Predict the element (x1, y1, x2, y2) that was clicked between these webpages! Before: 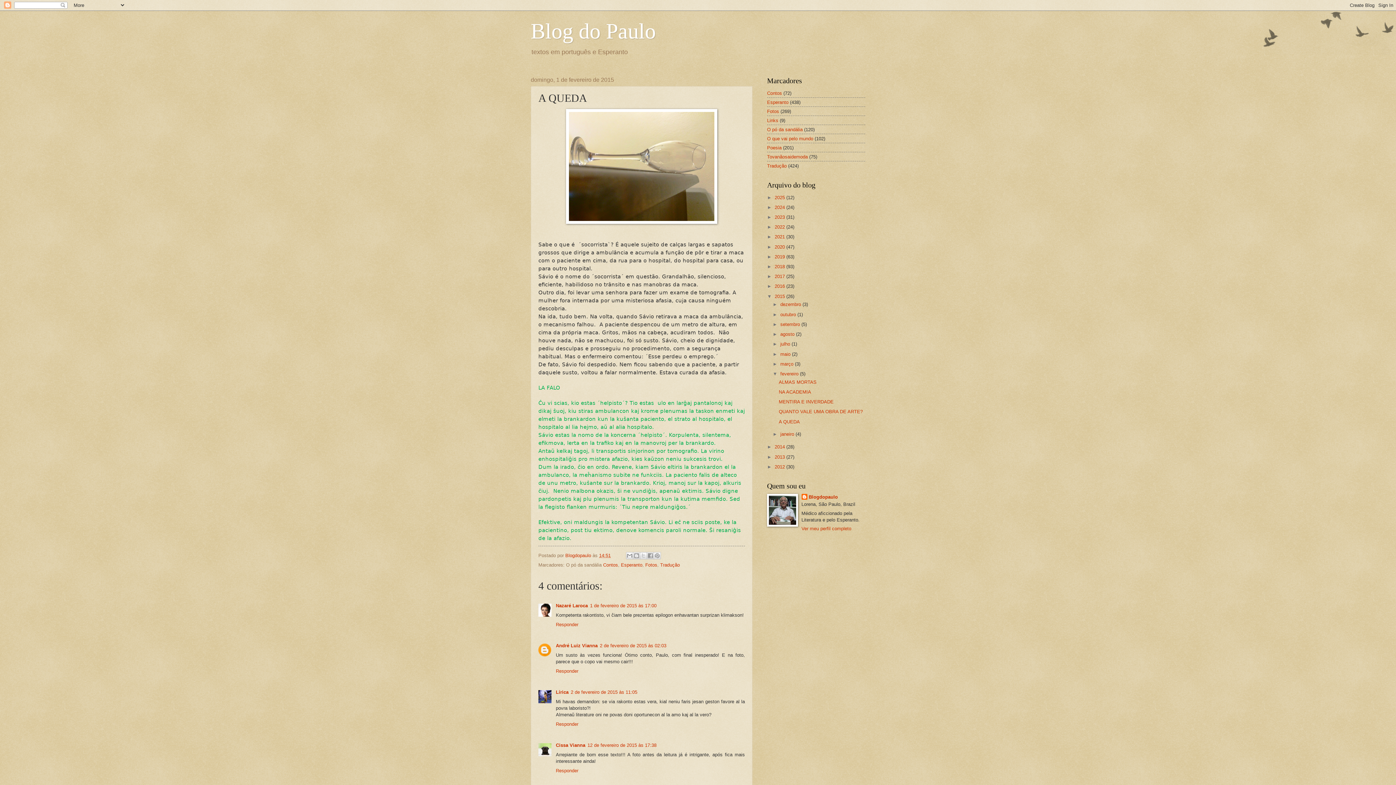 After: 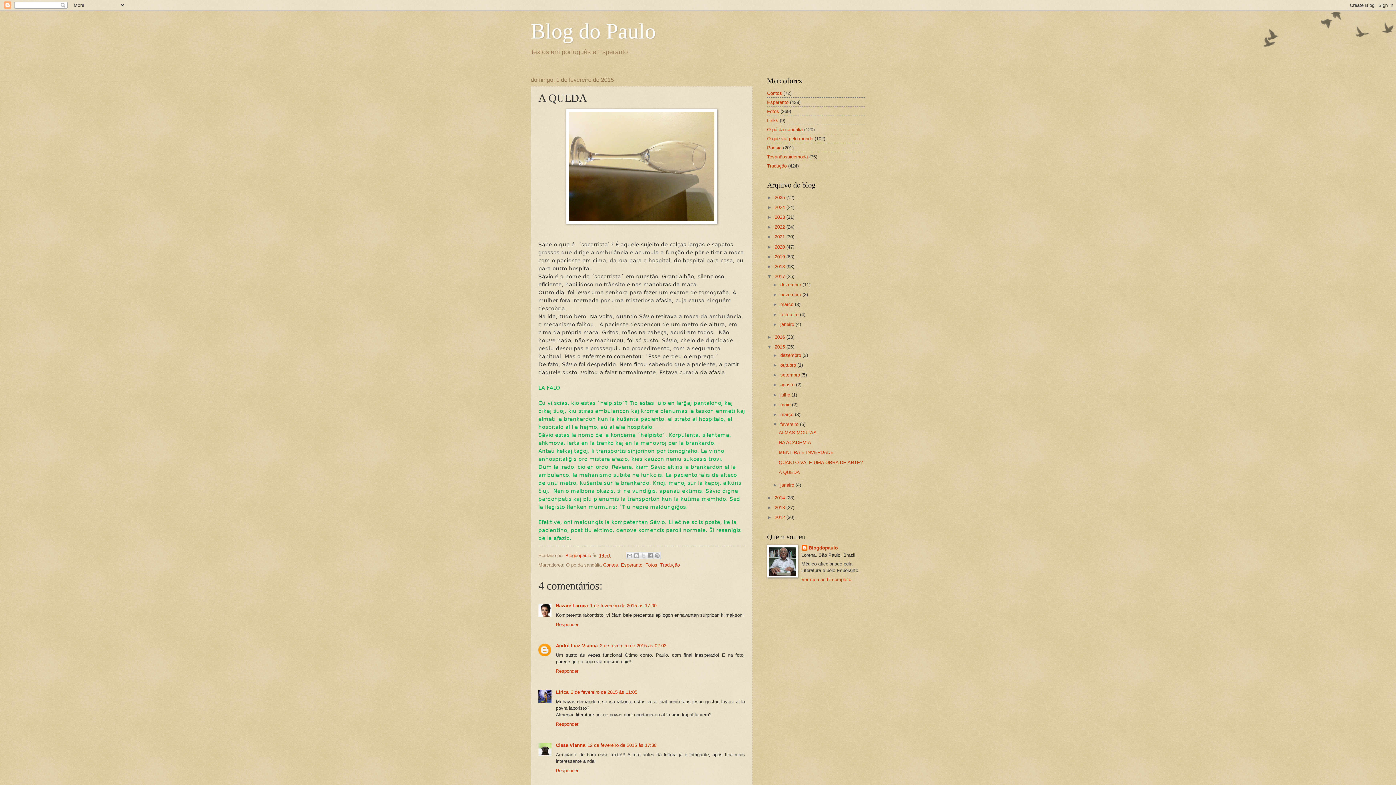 Action: bbox: (767, 273, 774, 279) label: ►  